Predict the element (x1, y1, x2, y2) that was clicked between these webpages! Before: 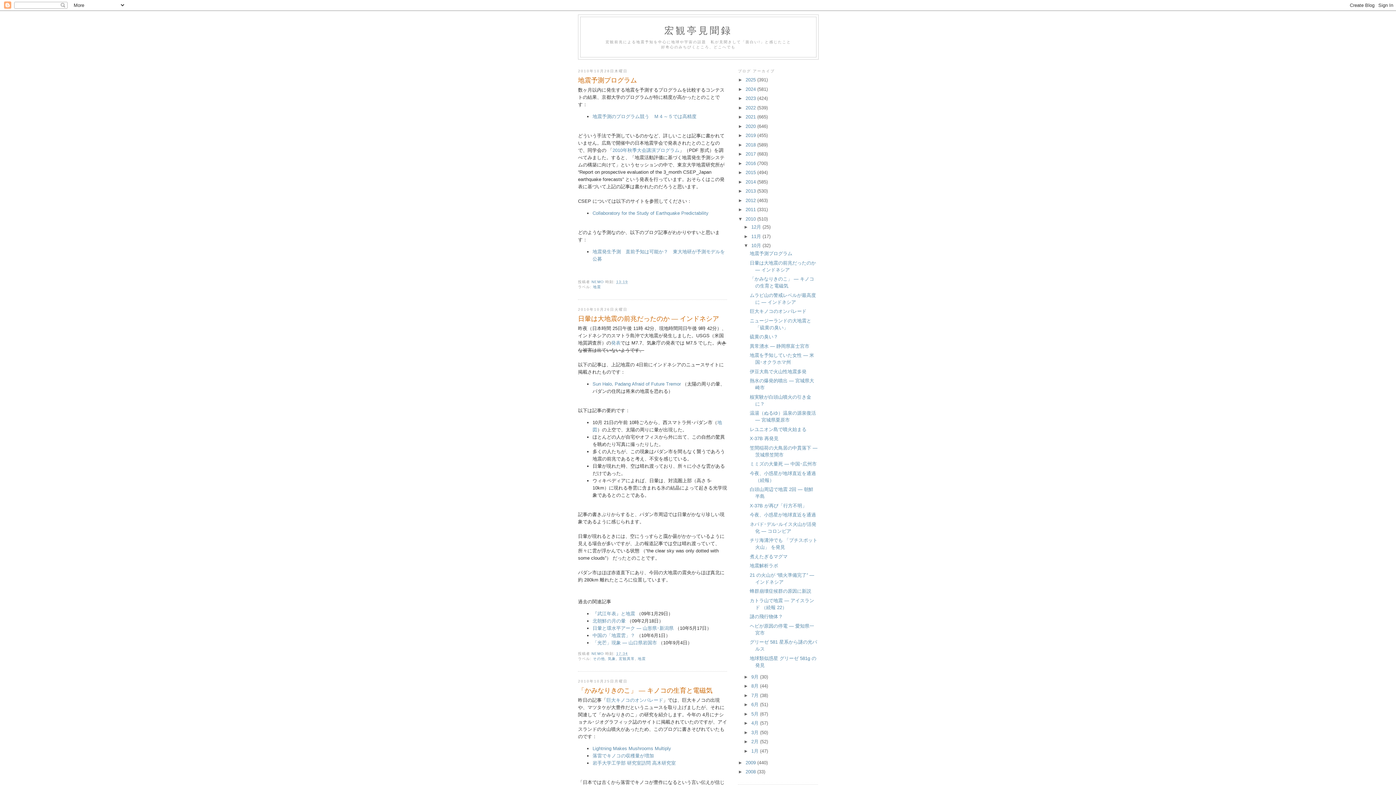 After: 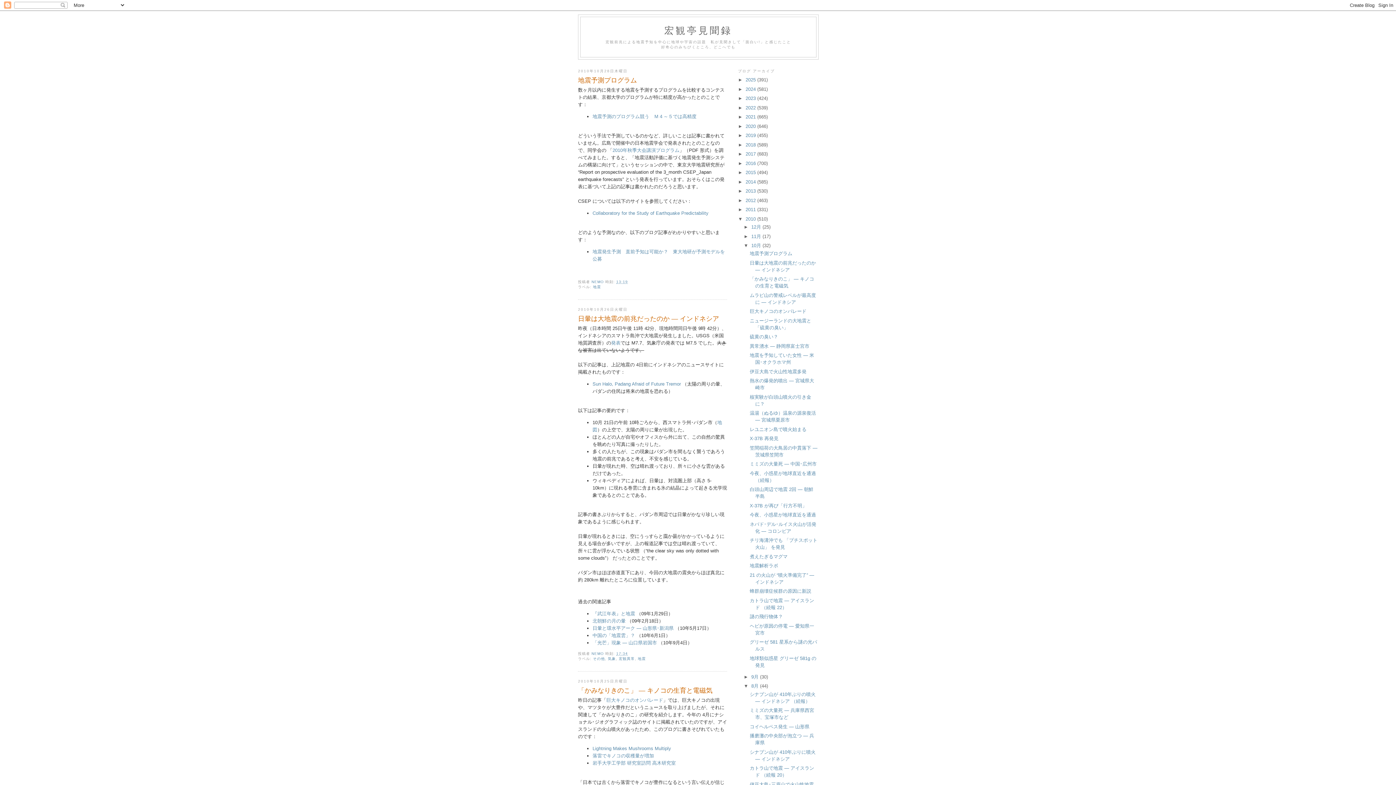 Action: bbox: (743, 683, 751, 689) label: ►  